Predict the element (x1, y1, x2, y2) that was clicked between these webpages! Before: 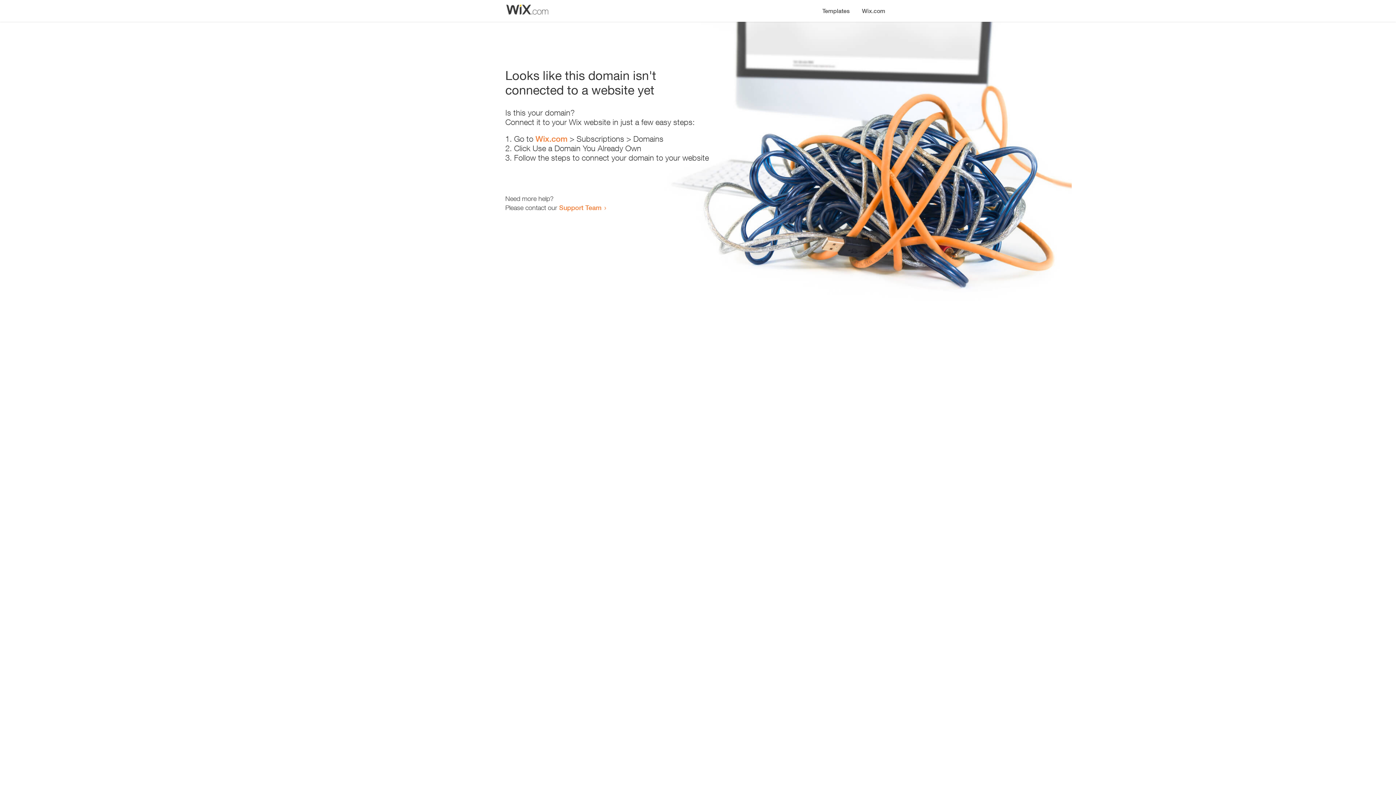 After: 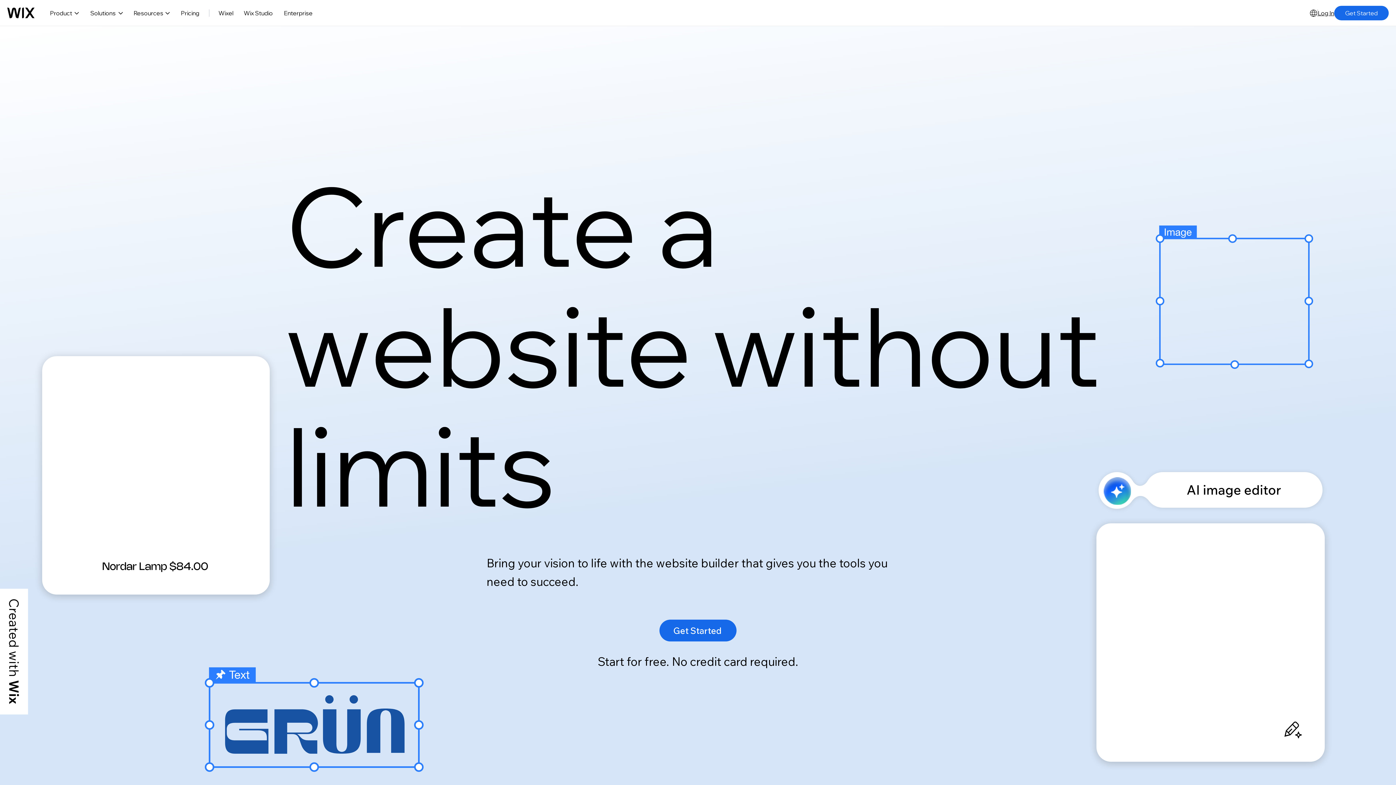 Action: bbox: (535, 134, 567, 143) label: Wix.com